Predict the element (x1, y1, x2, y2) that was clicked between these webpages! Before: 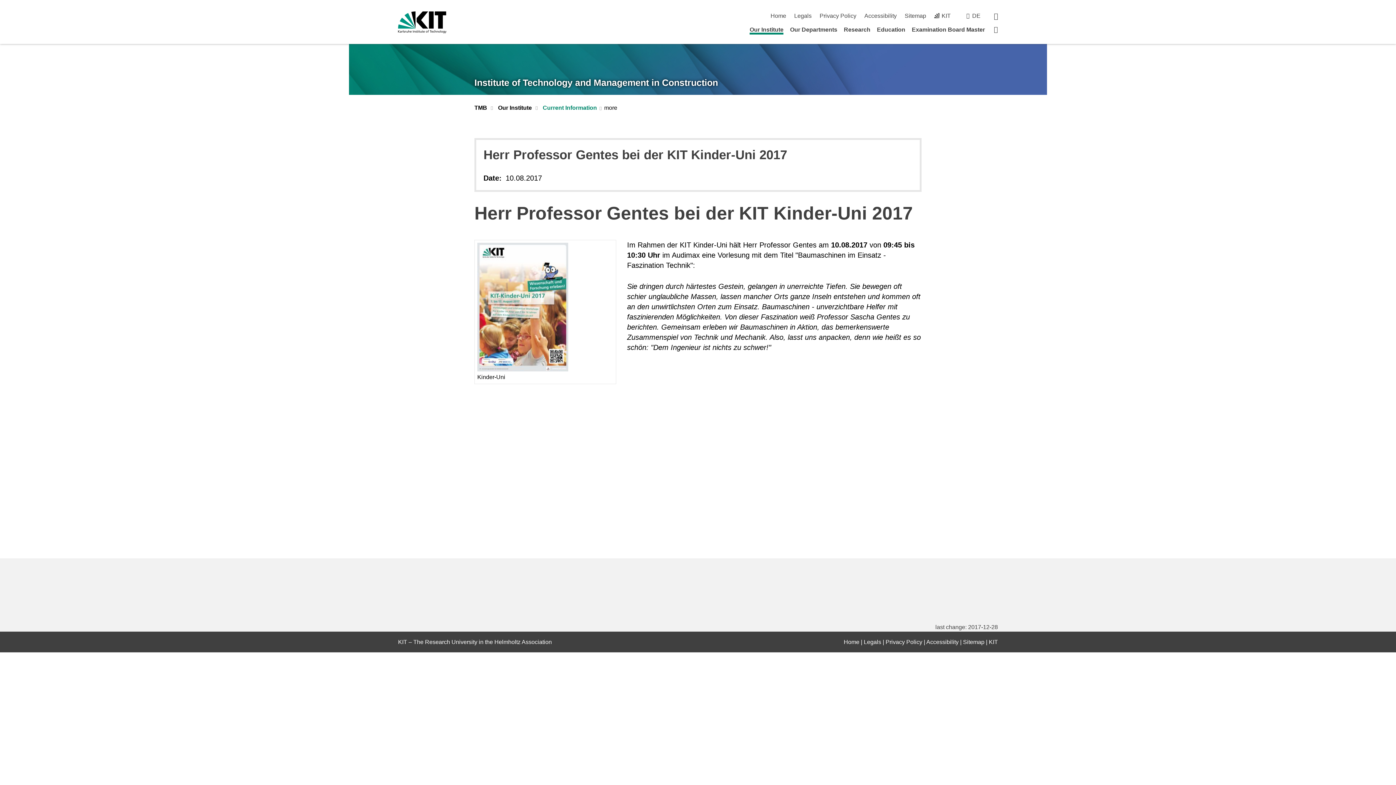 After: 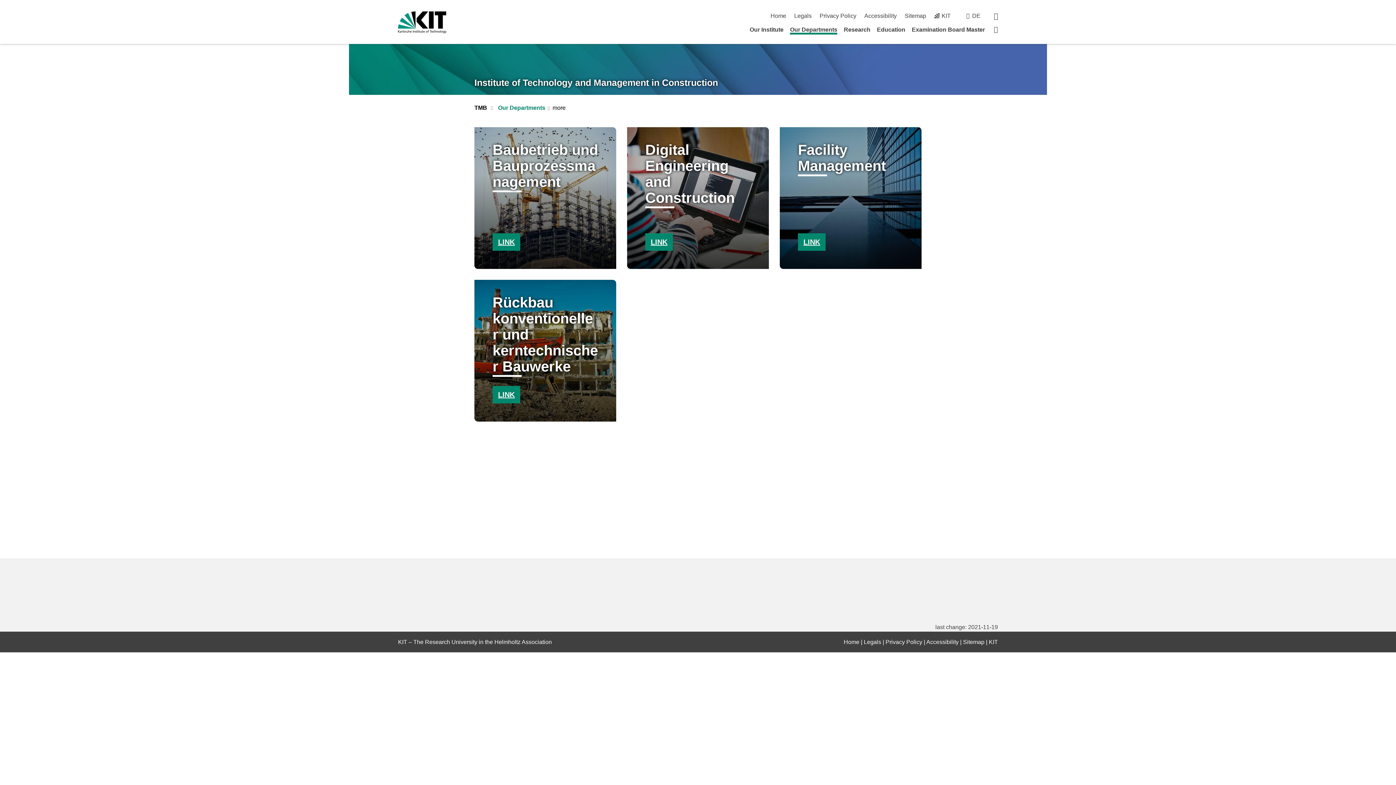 Action: label: Our Departments bbox: (790, 26, 837, 32)